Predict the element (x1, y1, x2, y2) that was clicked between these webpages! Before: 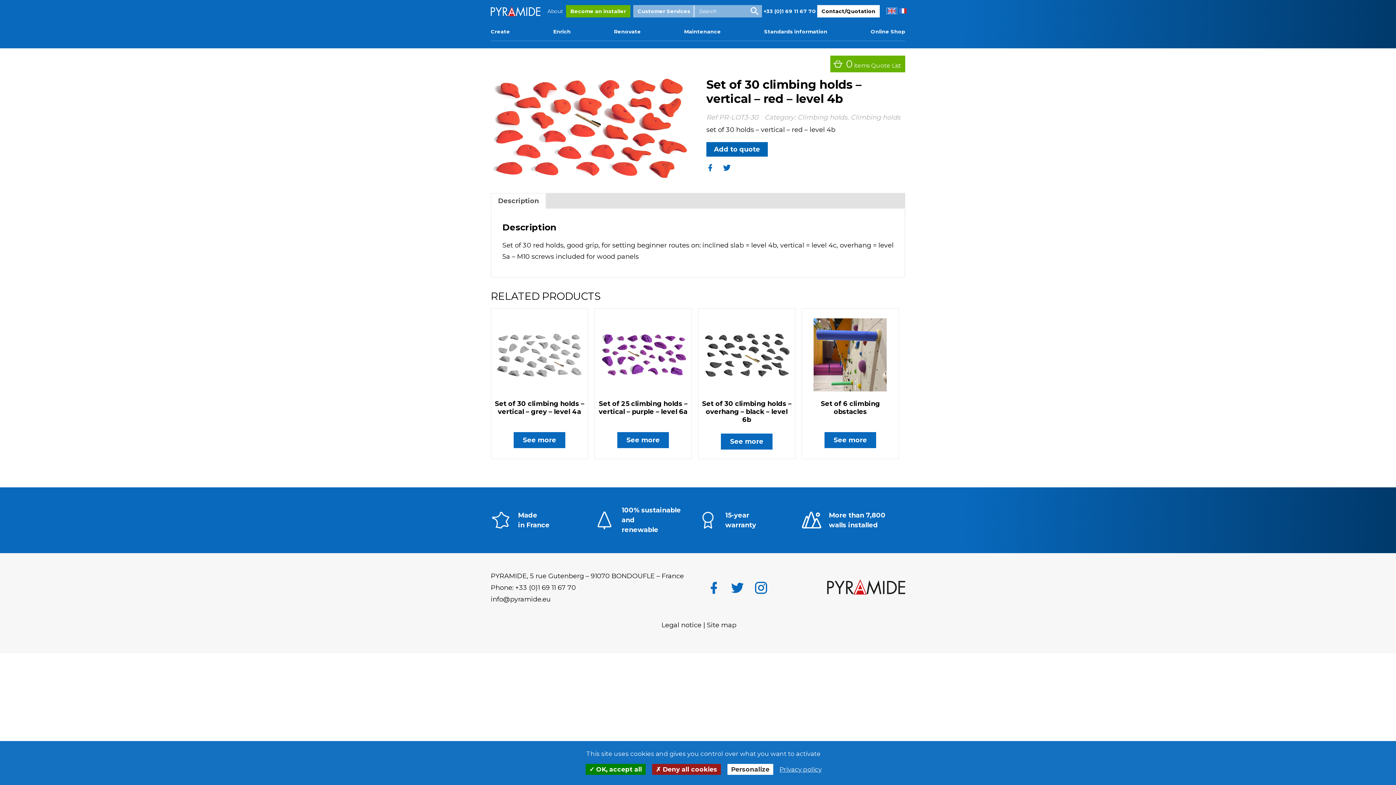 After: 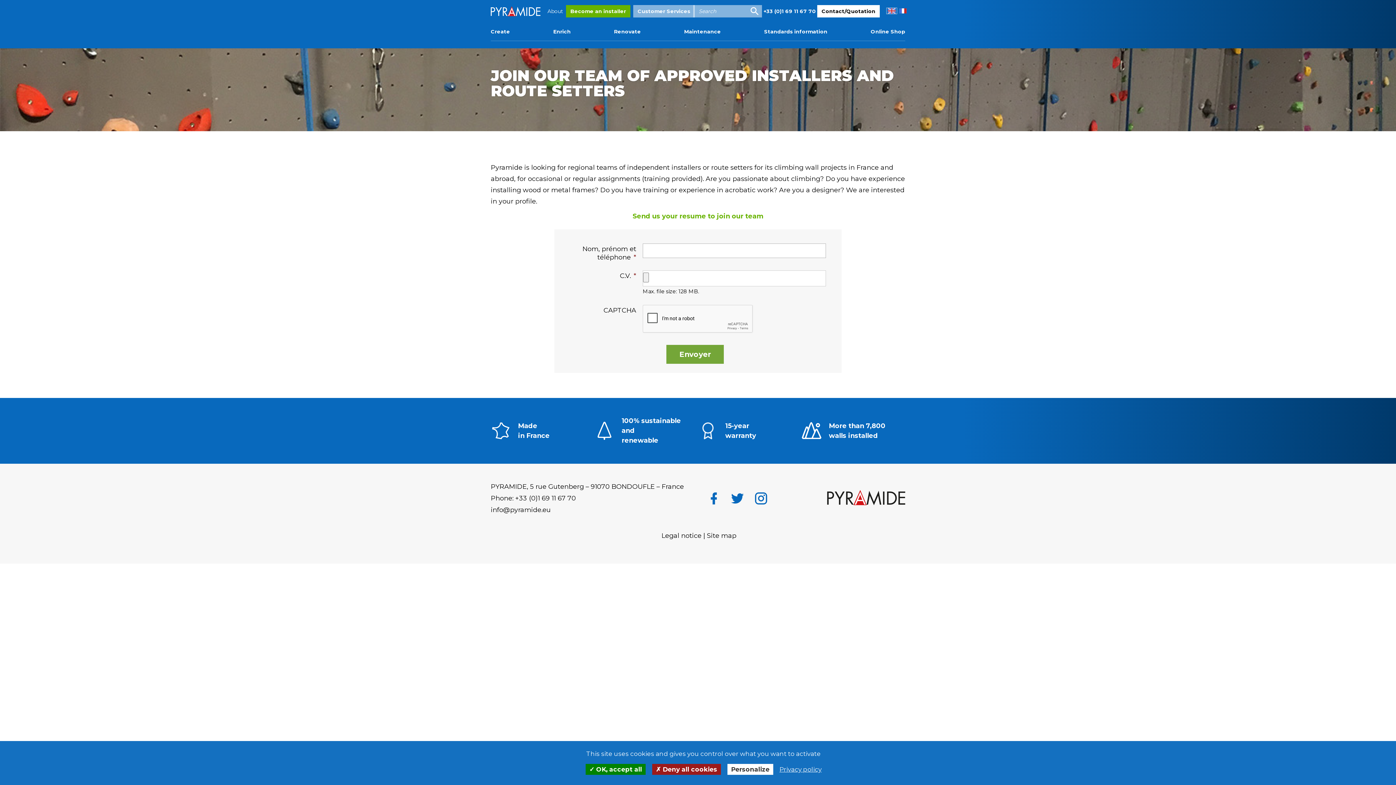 Action: label: Become an installer bbox: (570, 8, 626, 14)